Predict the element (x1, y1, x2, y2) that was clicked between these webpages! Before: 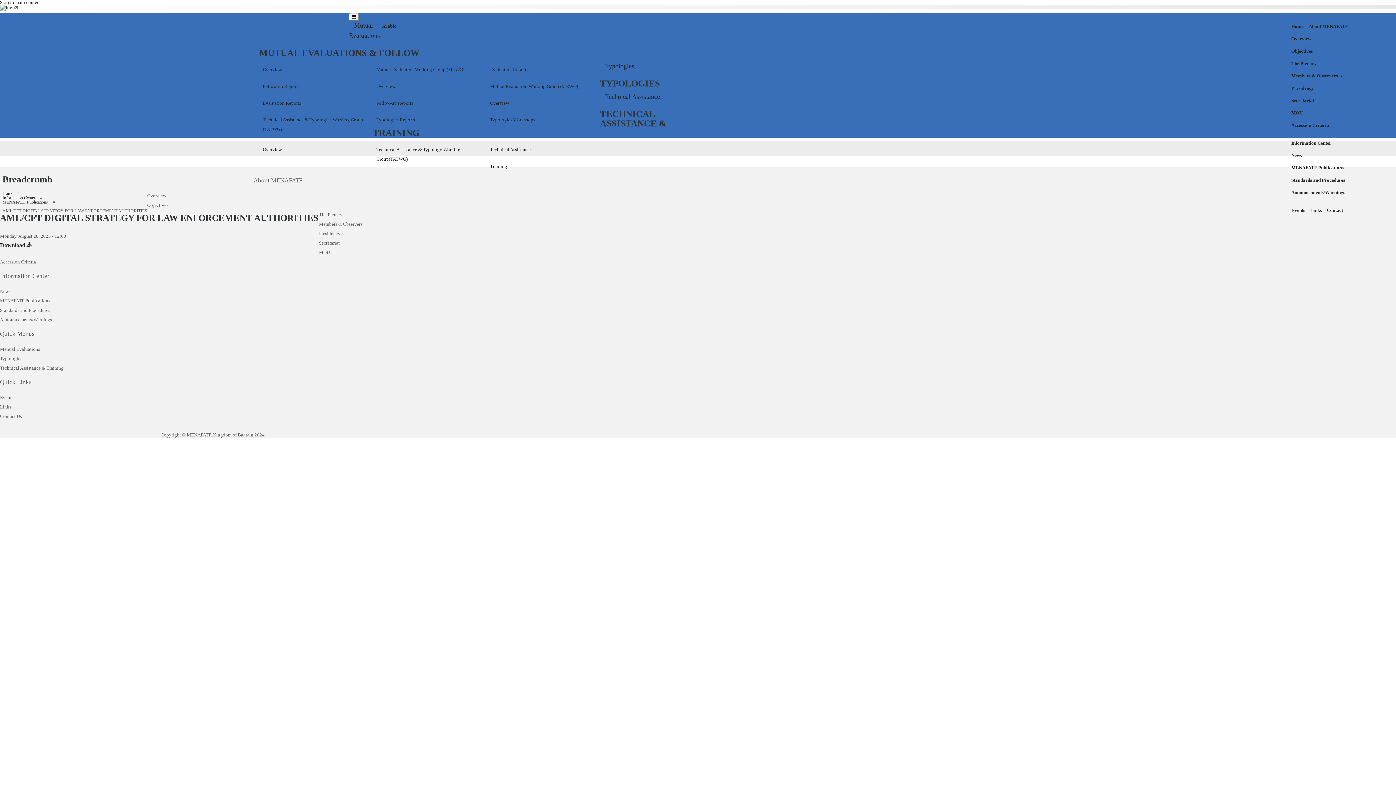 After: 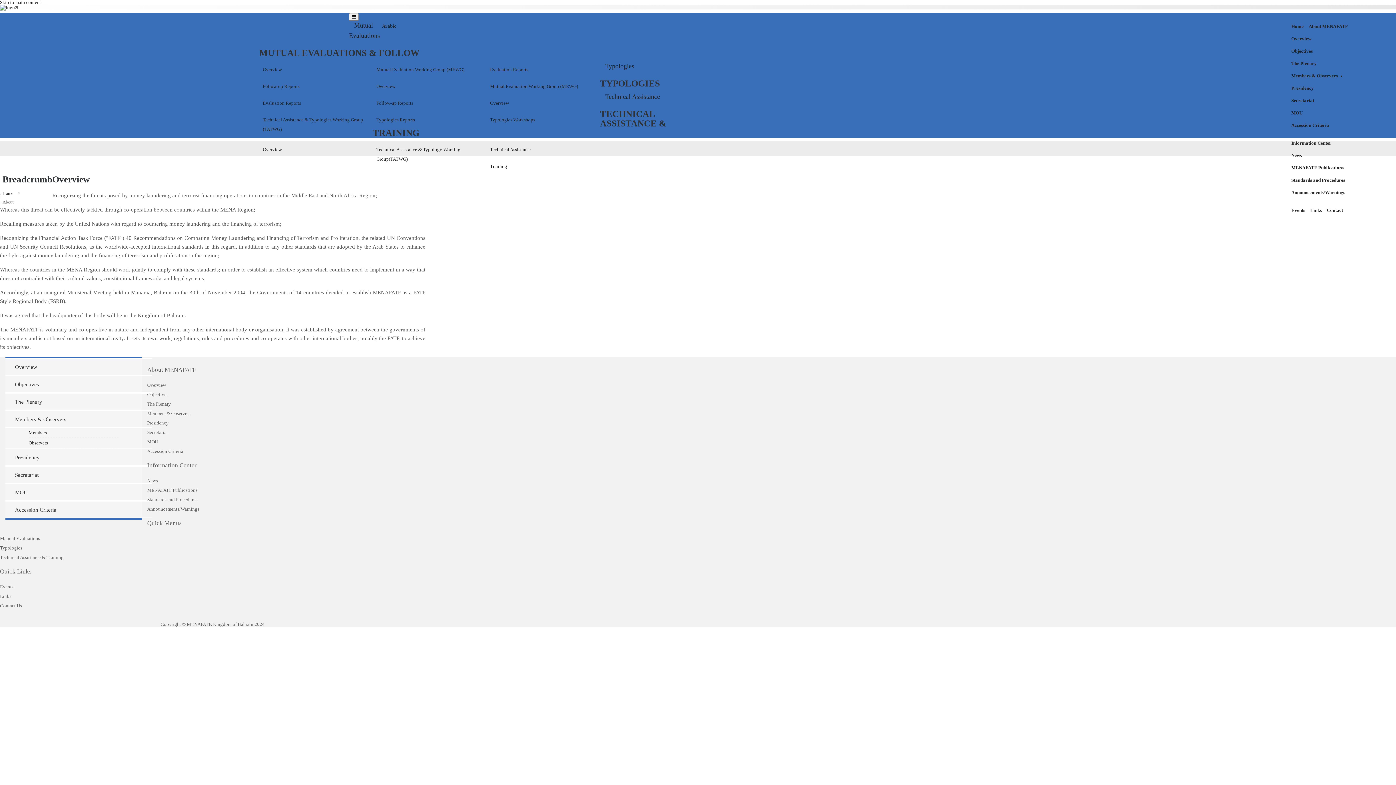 Action: bbox: (1289, 32, 1356, 45) label: Overview